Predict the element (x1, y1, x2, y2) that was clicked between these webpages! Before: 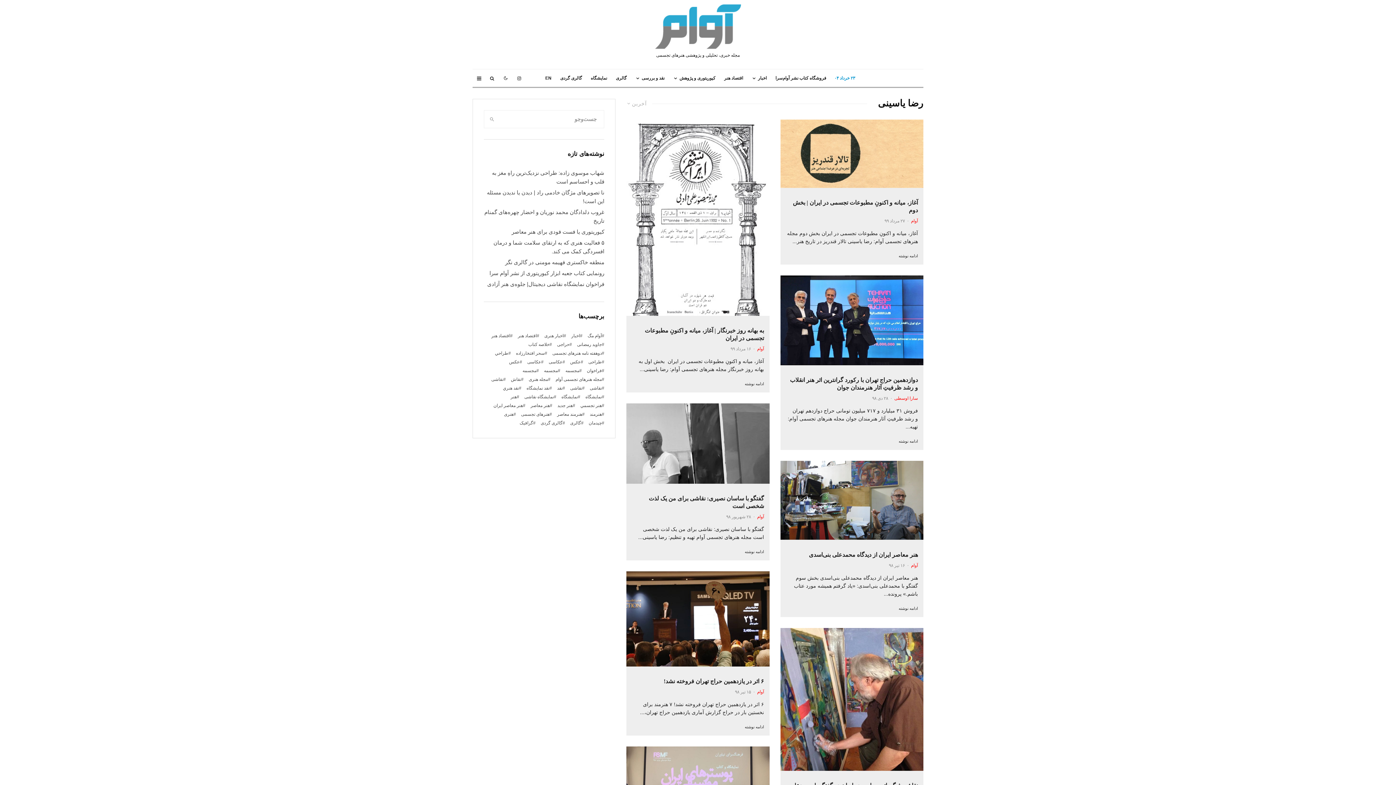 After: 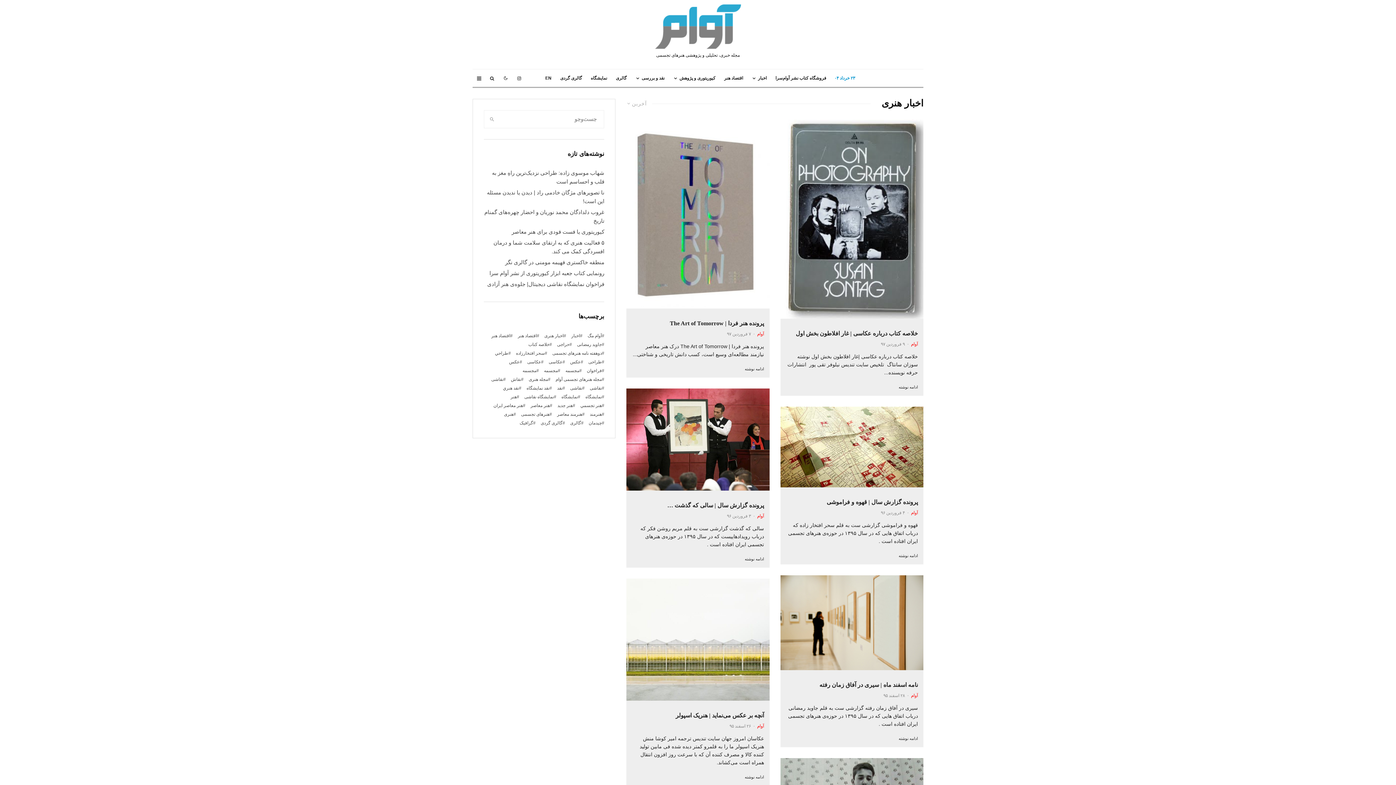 Action: label: اخبار هنری bbox: (544, 332, 566, 339)